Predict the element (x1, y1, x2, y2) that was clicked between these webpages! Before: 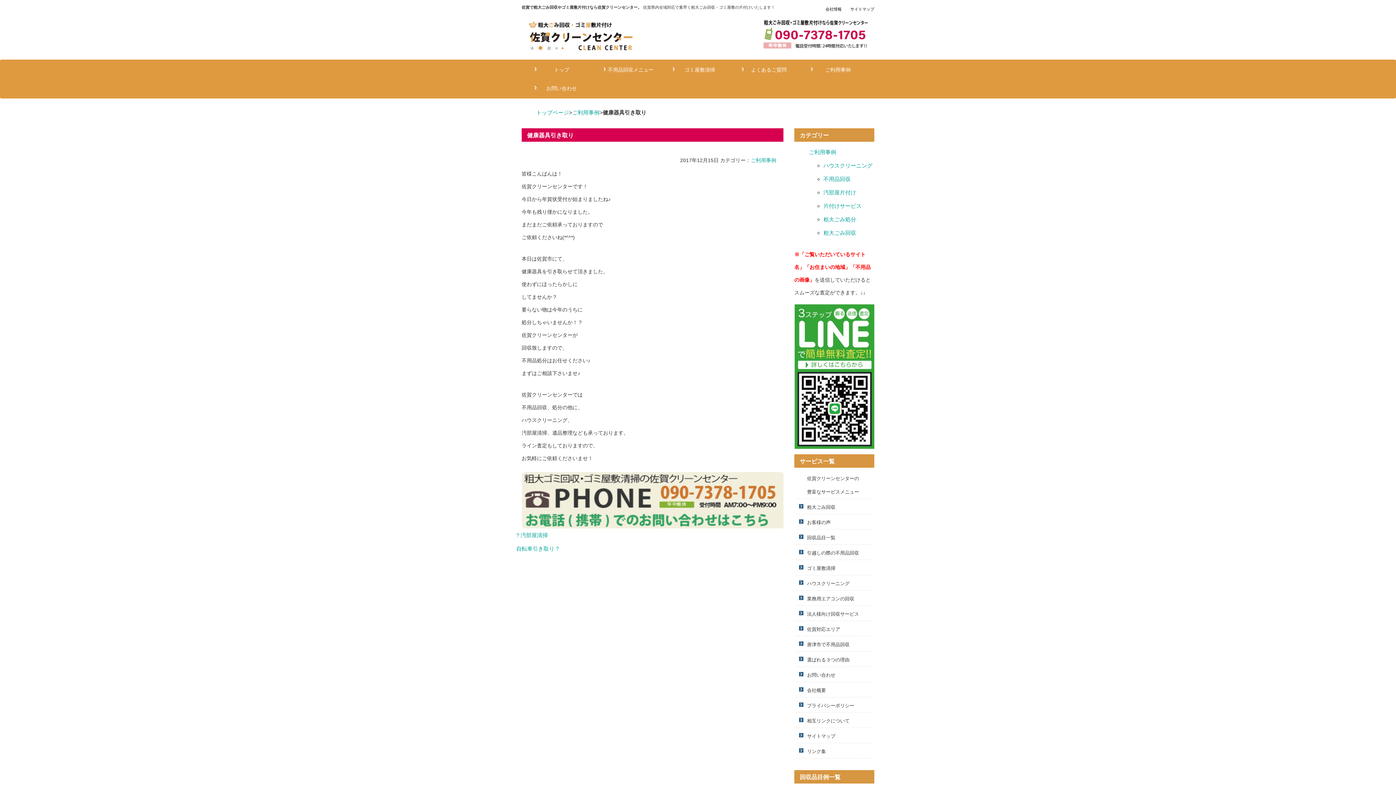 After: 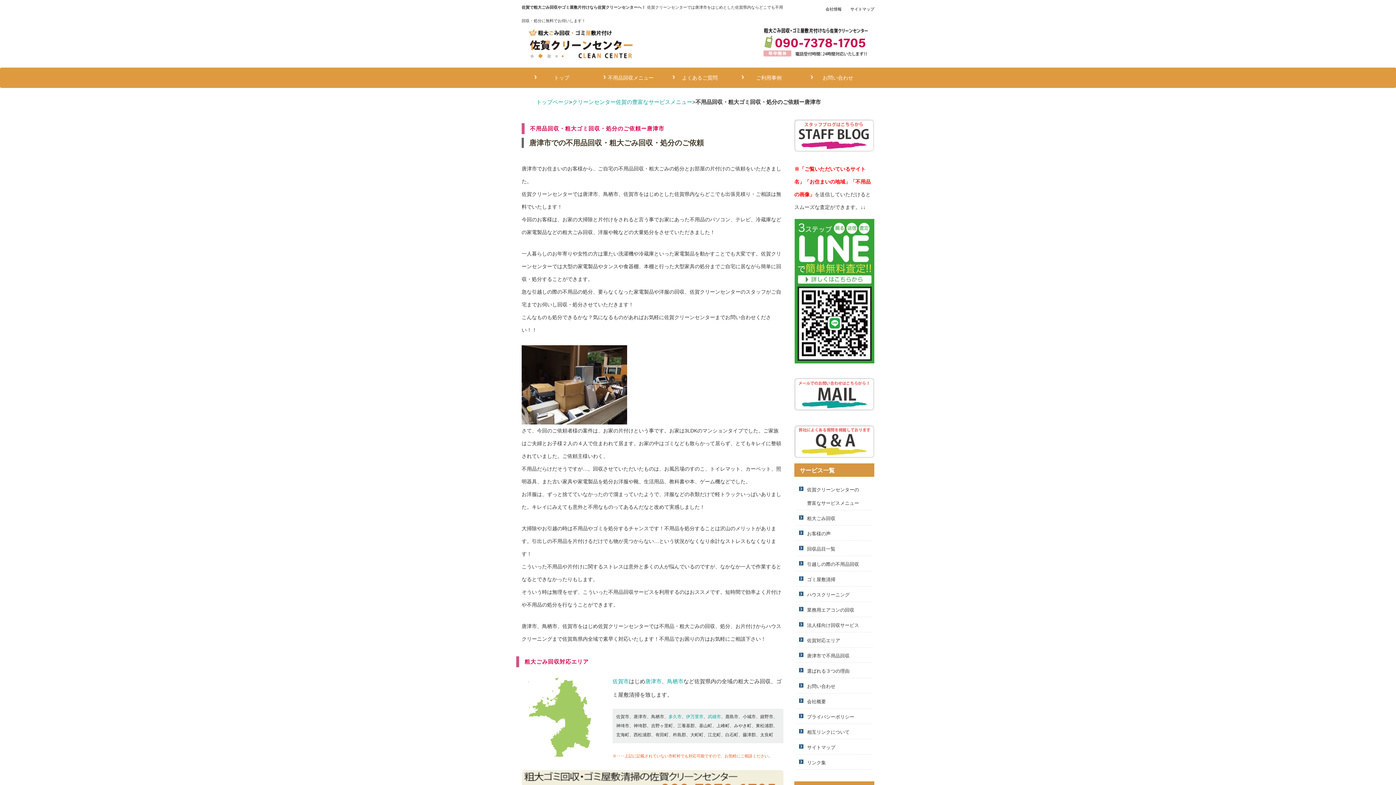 Action: label: 唐津市で不用品回収 bbox: (807, 642, 849, 647)